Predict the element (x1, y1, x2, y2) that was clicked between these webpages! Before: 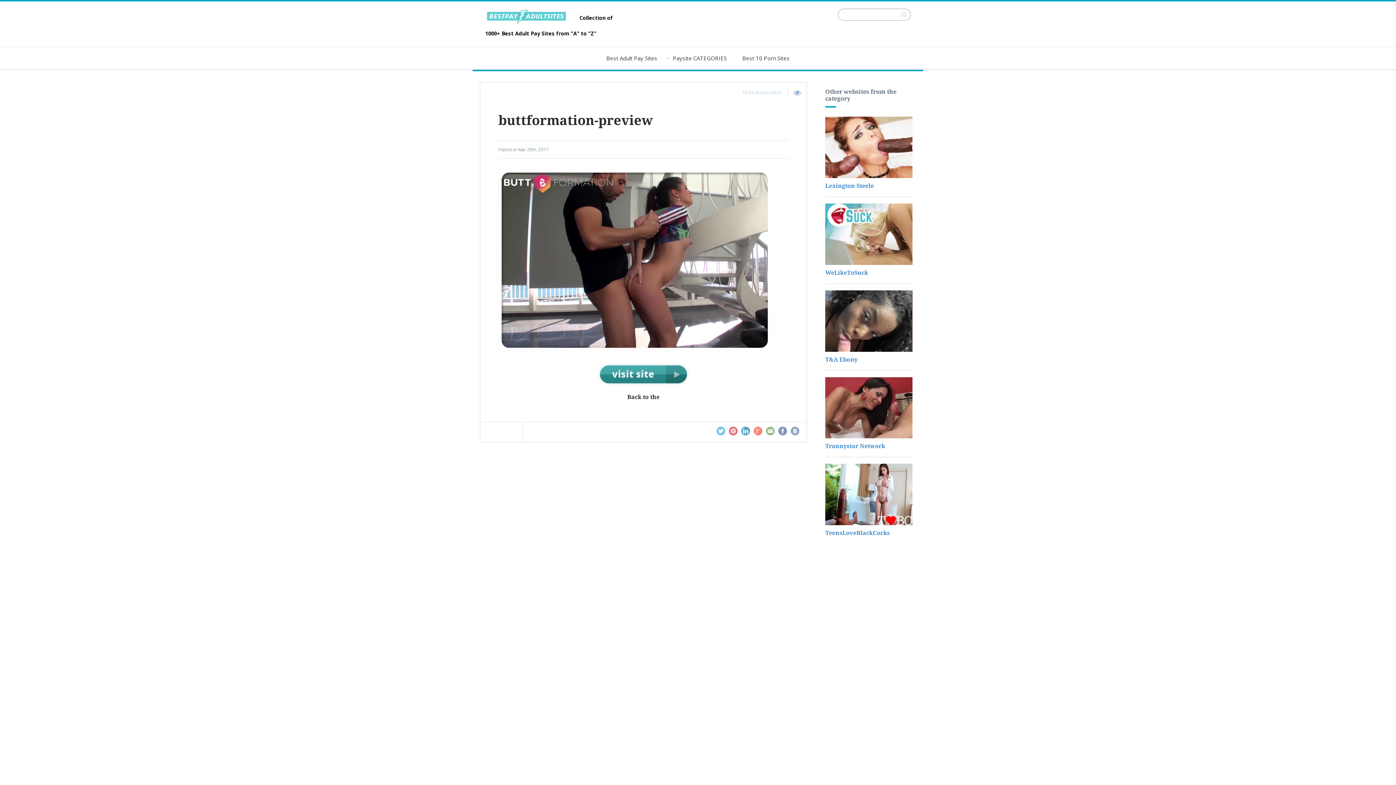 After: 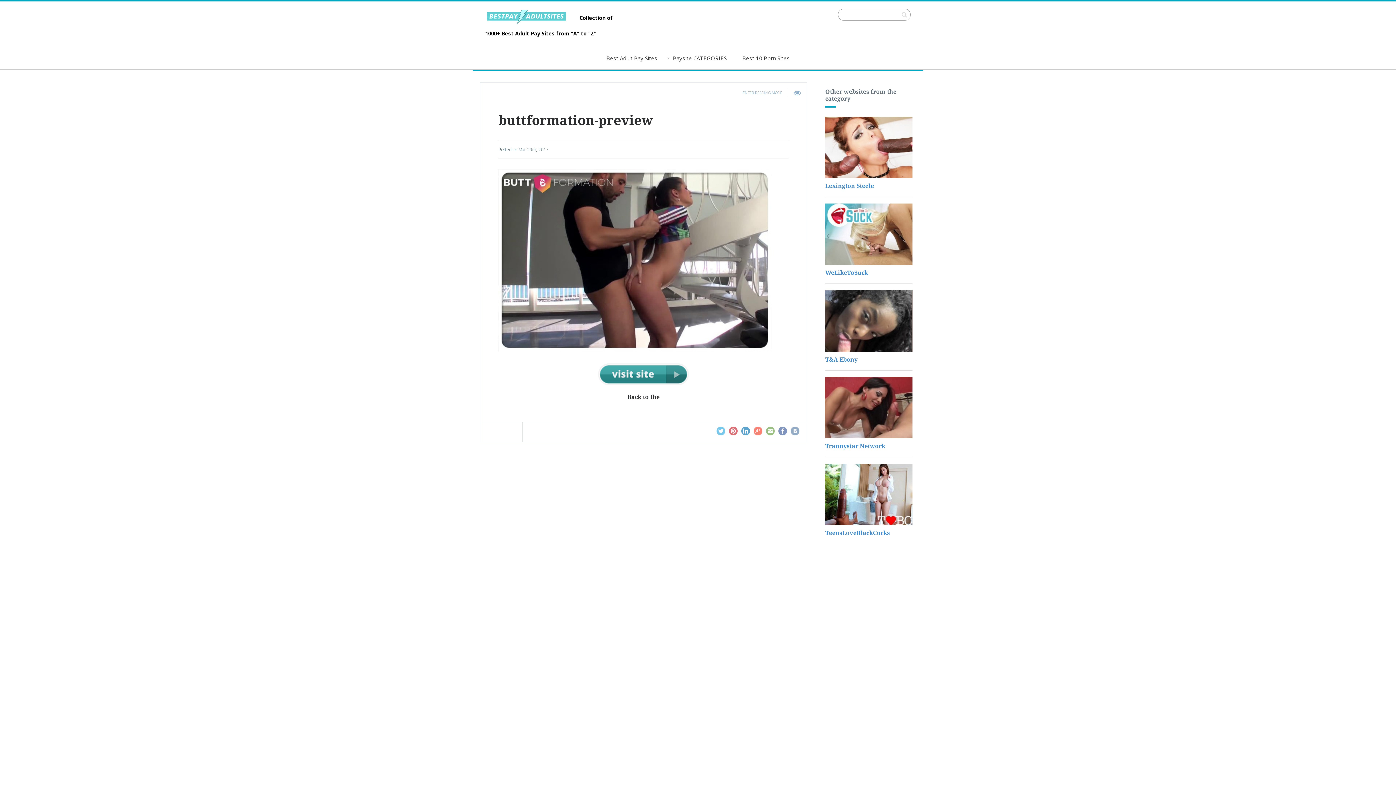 Action: bbox: (498, 112, 653, 128) label: buttformation-preview